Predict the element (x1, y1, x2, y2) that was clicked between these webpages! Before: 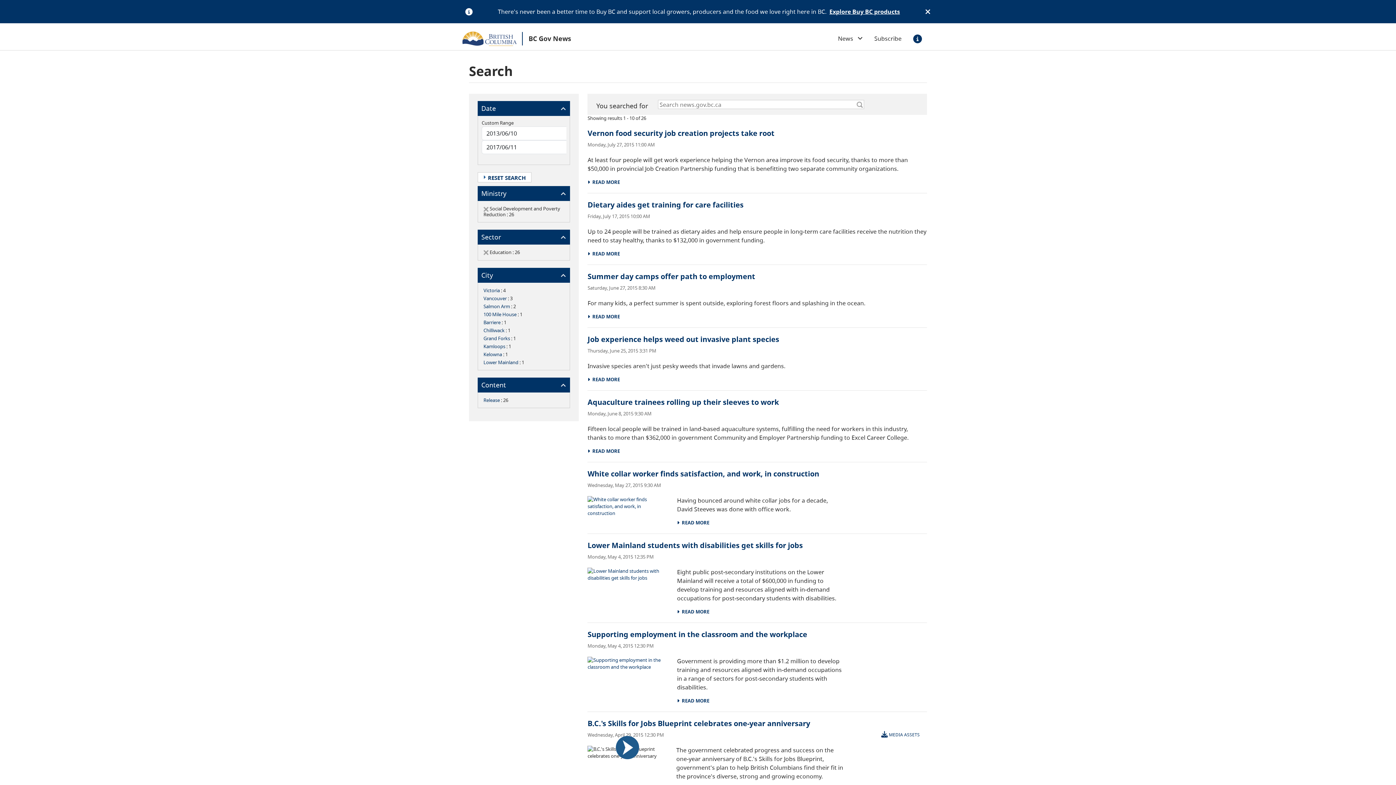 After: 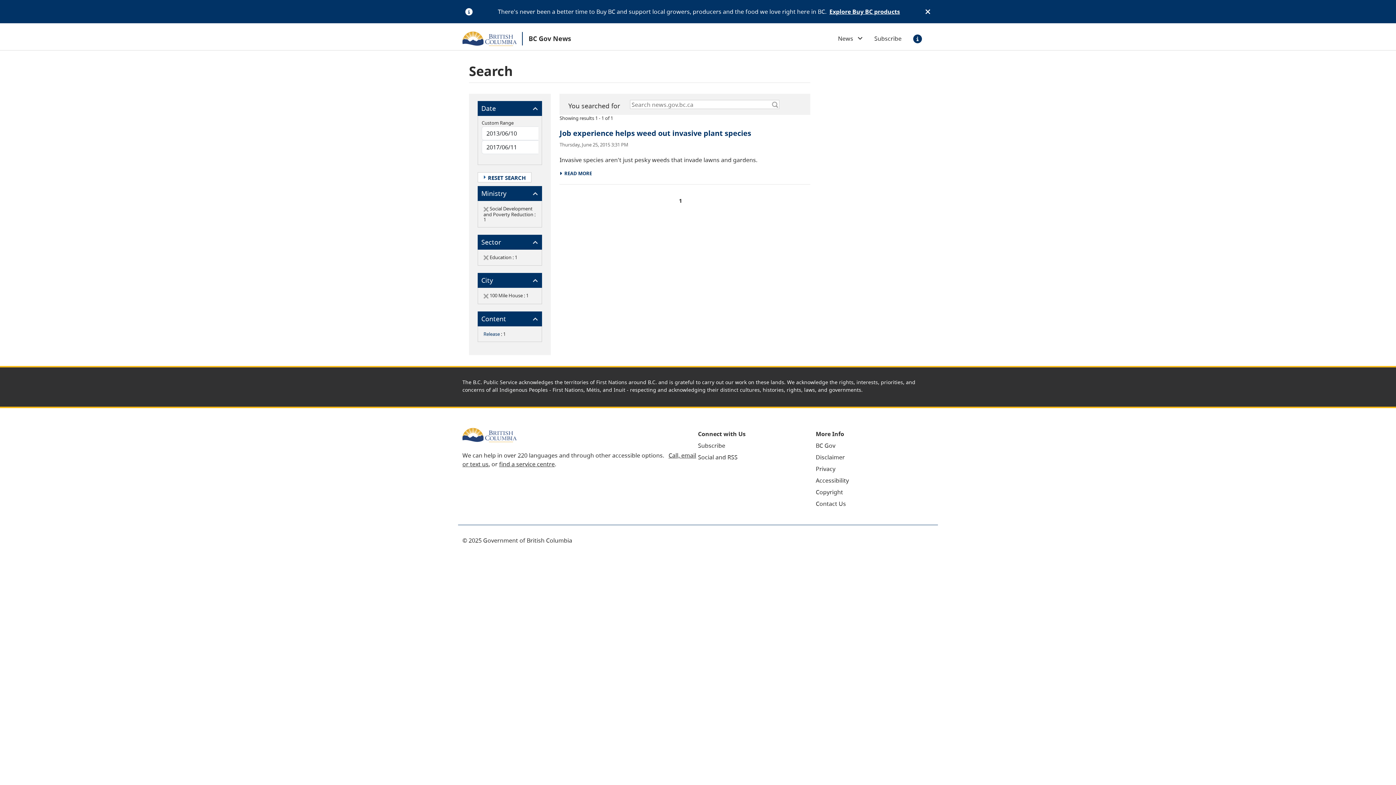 Action: label: 100 Mile House bbox: (483, 311, 516, 317)